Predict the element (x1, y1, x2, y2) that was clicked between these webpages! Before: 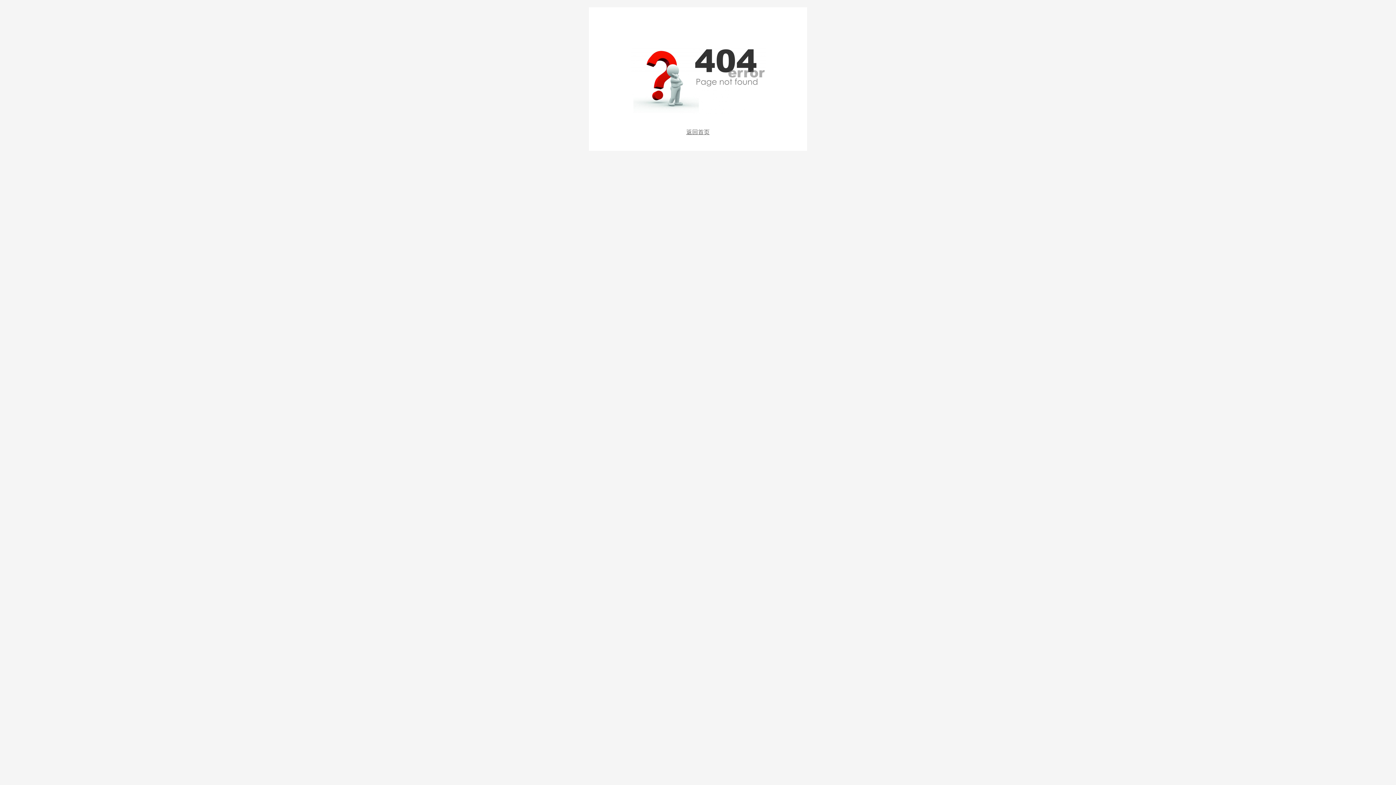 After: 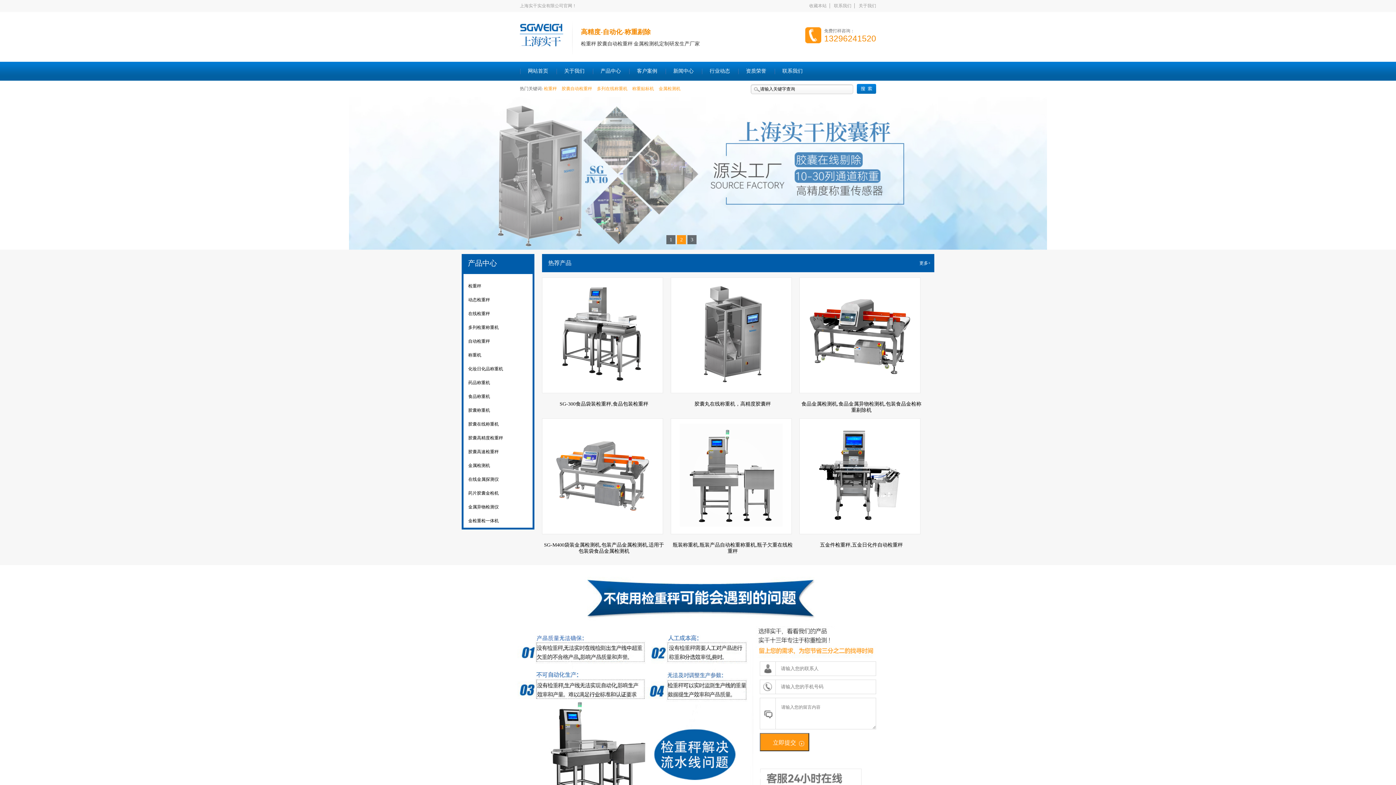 Action: bbox: (596, 128, 800, 136) label: 返回首页